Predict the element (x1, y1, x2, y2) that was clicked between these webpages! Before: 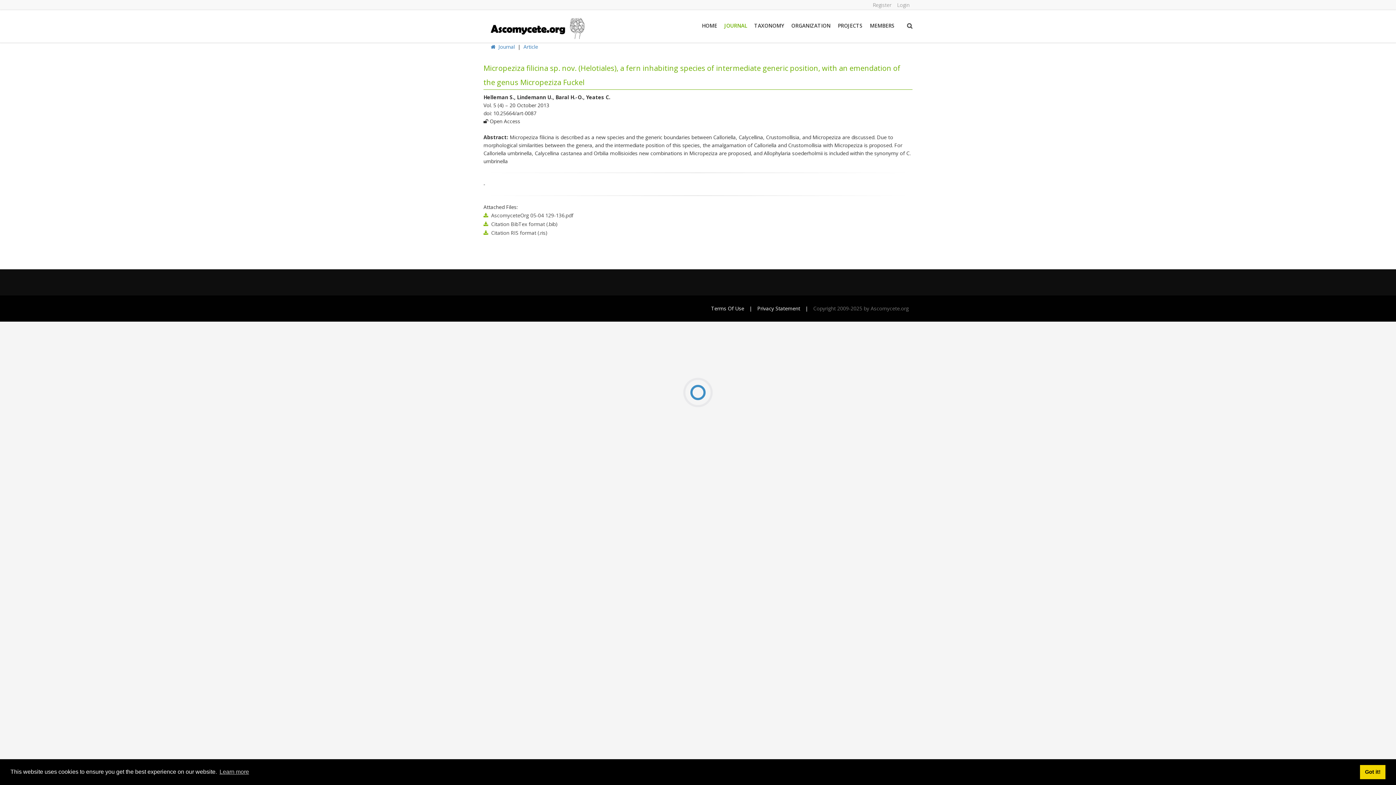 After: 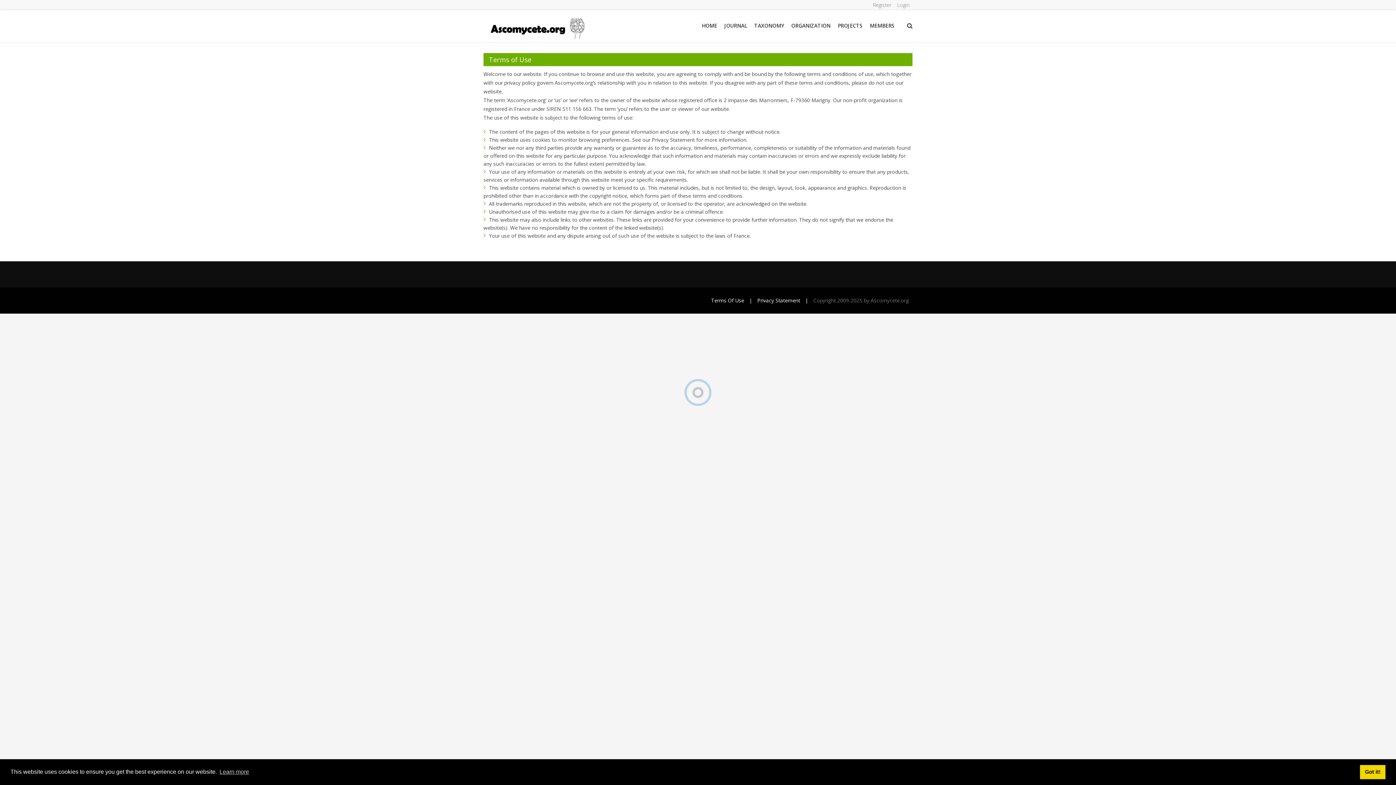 Action: bbox: (707, 305, 748, 312) label: Terms Of Use